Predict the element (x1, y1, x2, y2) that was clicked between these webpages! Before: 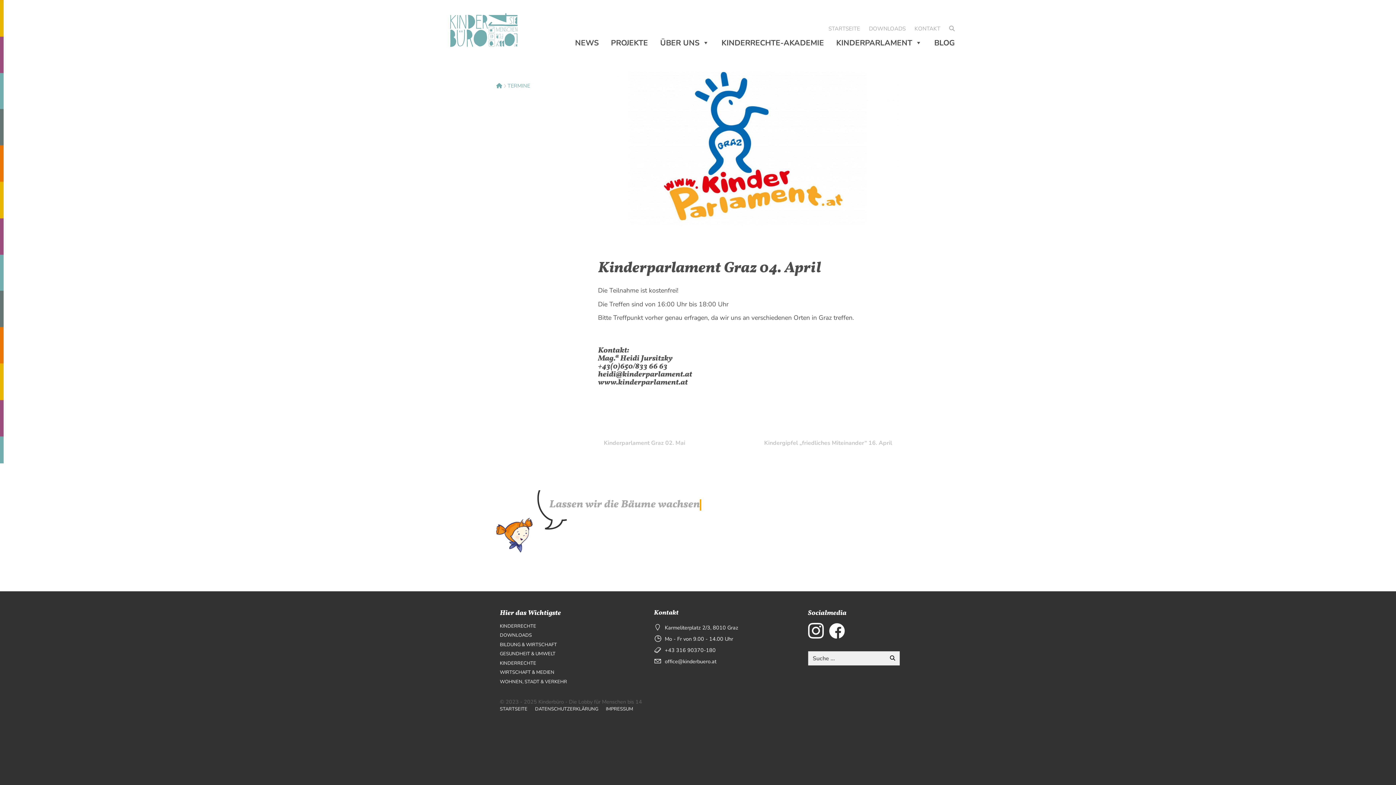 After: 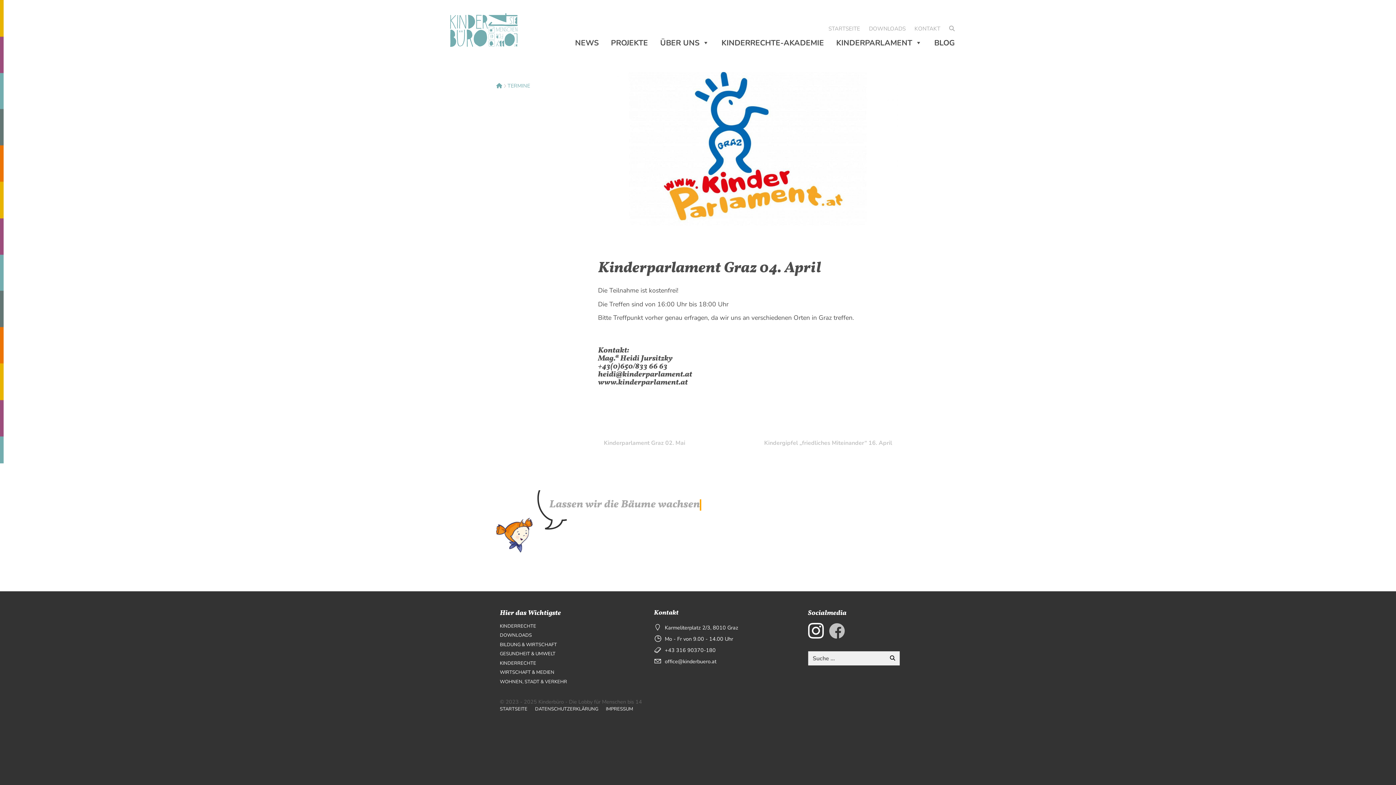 Action: label: externer Link zu Facebook bbox: (829, 623, 845, 638)